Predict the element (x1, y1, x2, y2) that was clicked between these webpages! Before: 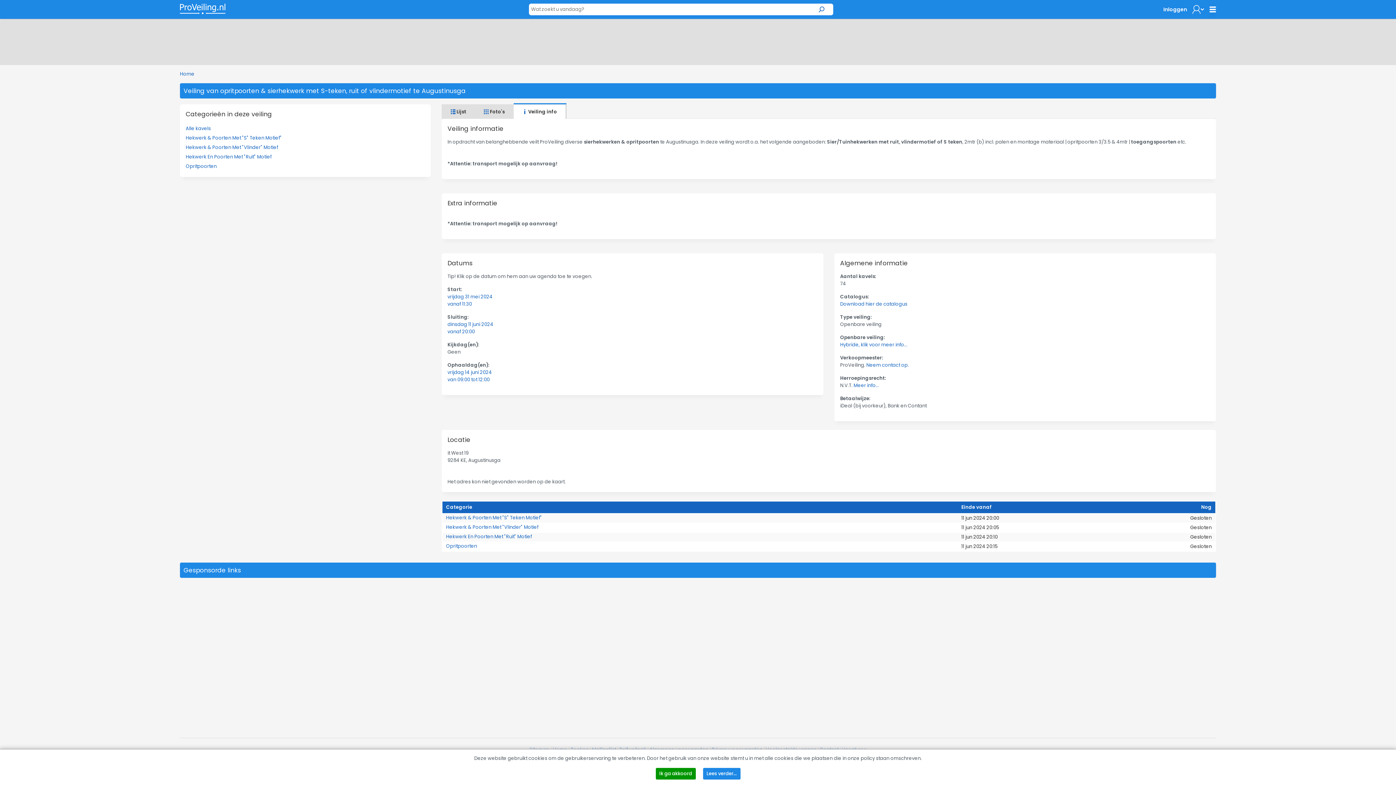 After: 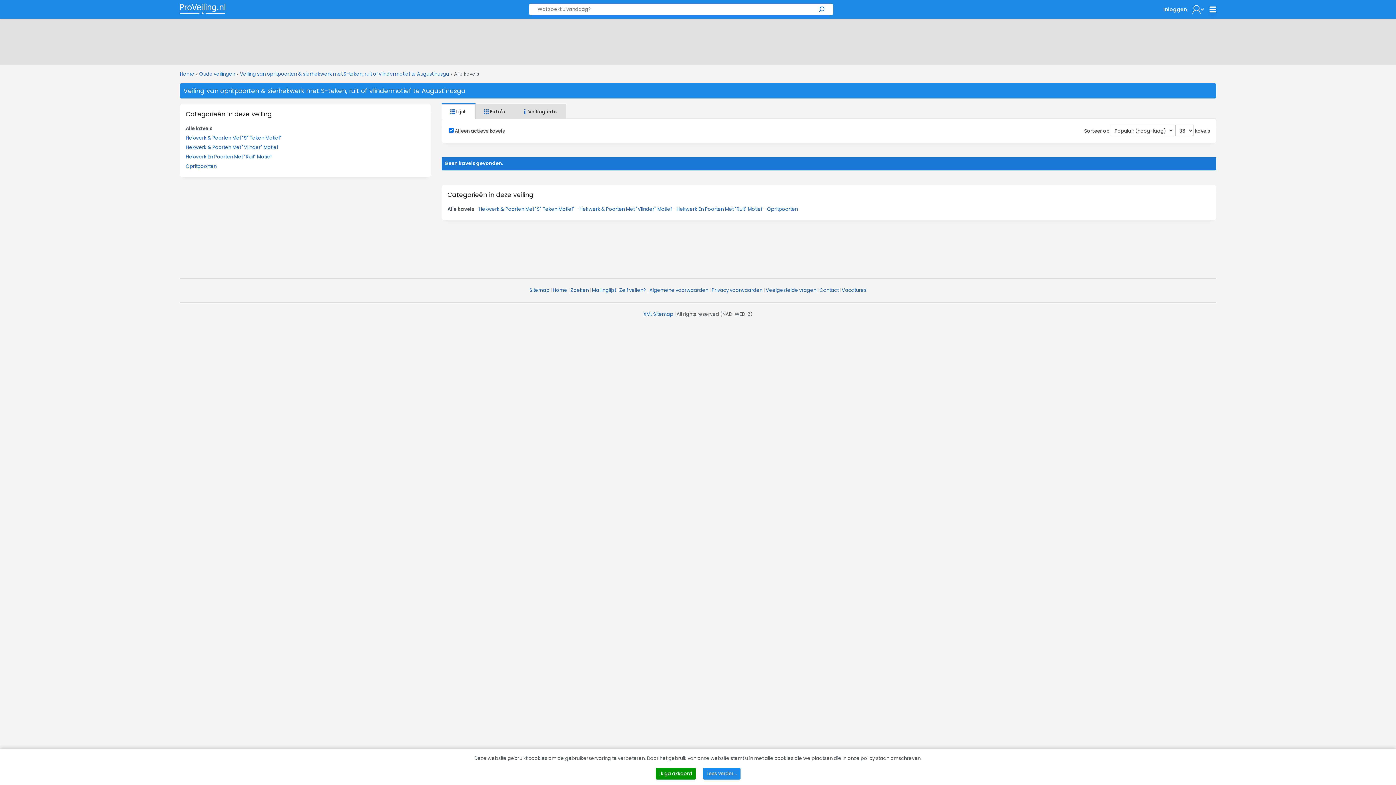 Action: bbox: (185, 125, 210, 132) label: Alle kavels